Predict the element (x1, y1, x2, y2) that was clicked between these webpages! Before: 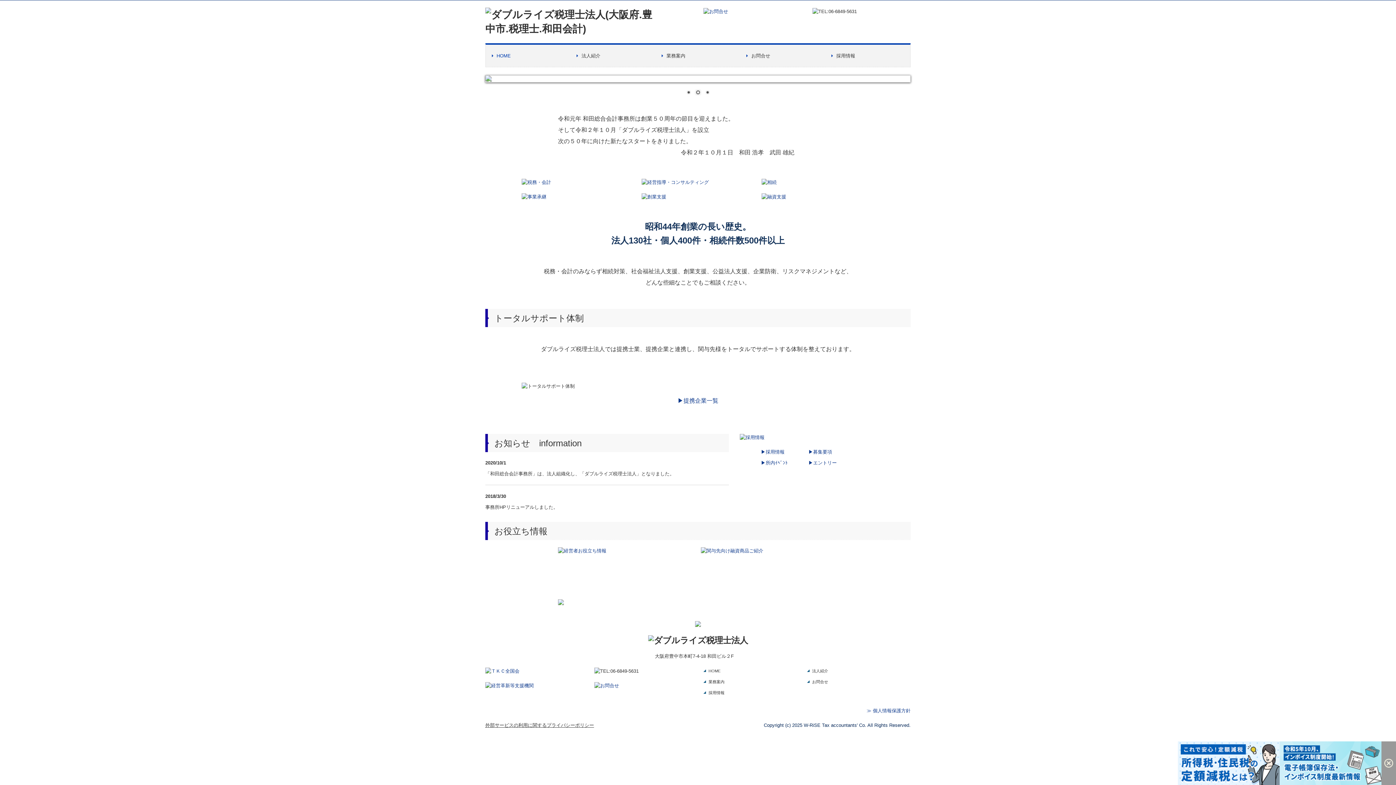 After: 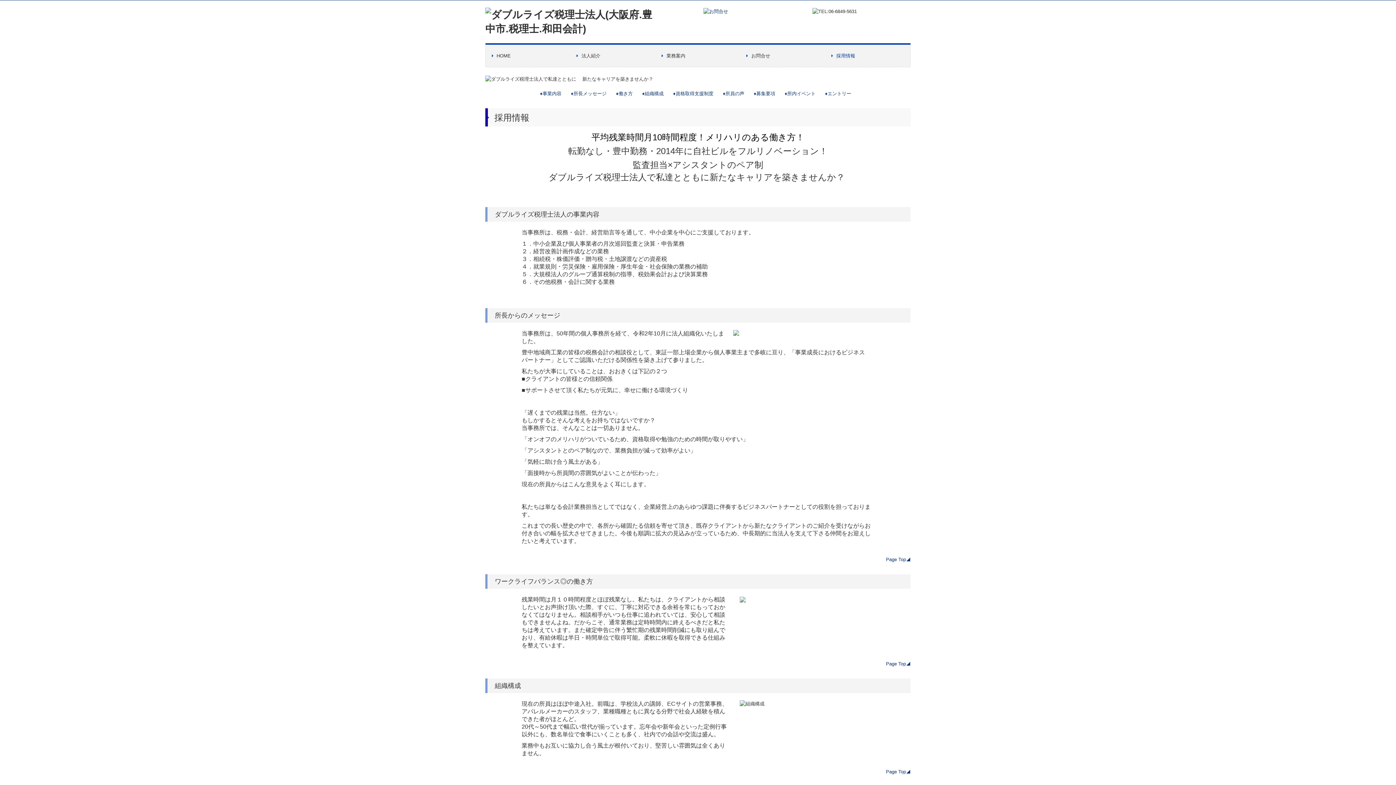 Action: bbox: (740, 766, 764, 771)